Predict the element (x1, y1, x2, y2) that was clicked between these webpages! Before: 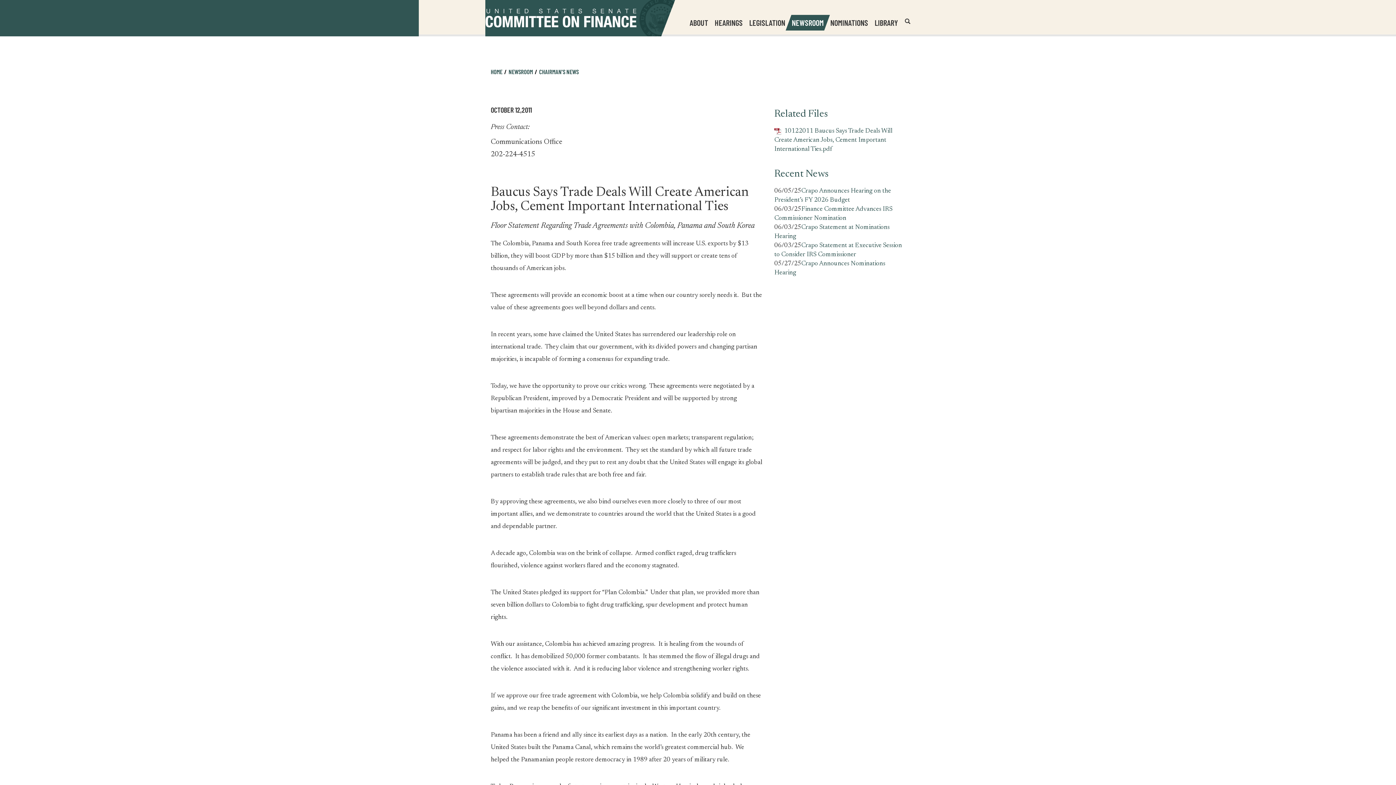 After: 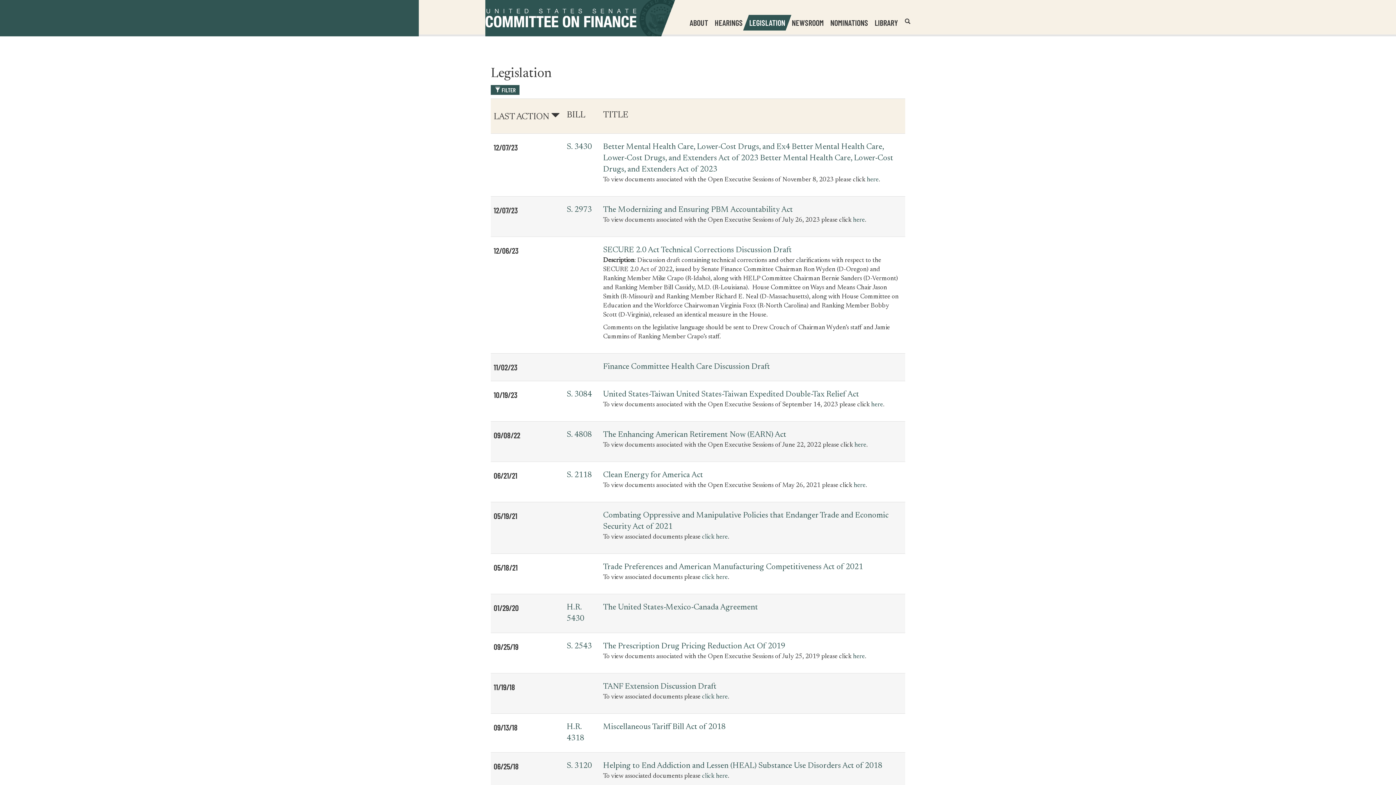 Action: bbox: (746, 14, 788, 30) label: LEGISLATION